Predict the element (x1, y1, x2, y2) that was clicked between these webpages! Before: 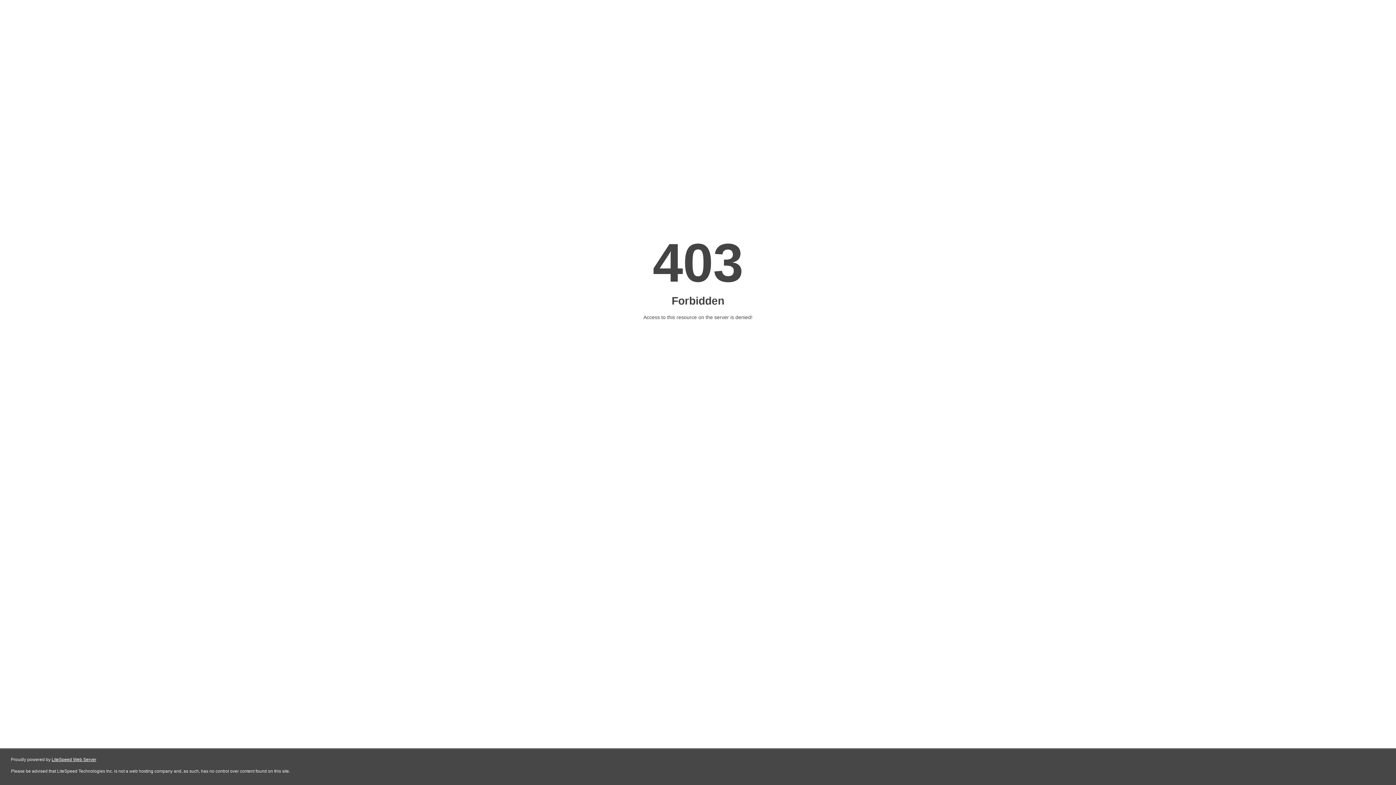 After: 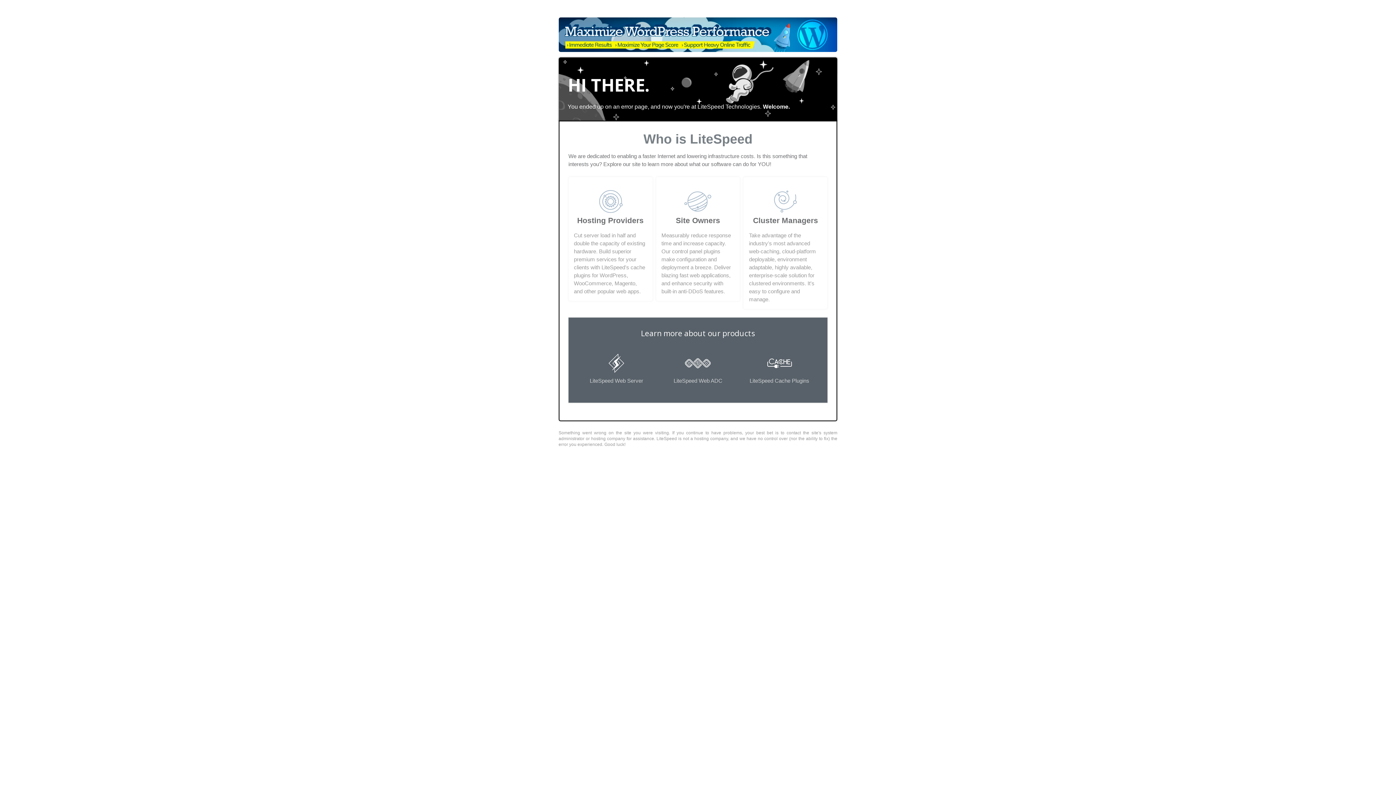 Action: label: LiteSpeed Web Server bbox: (51, 757, 96, 762)